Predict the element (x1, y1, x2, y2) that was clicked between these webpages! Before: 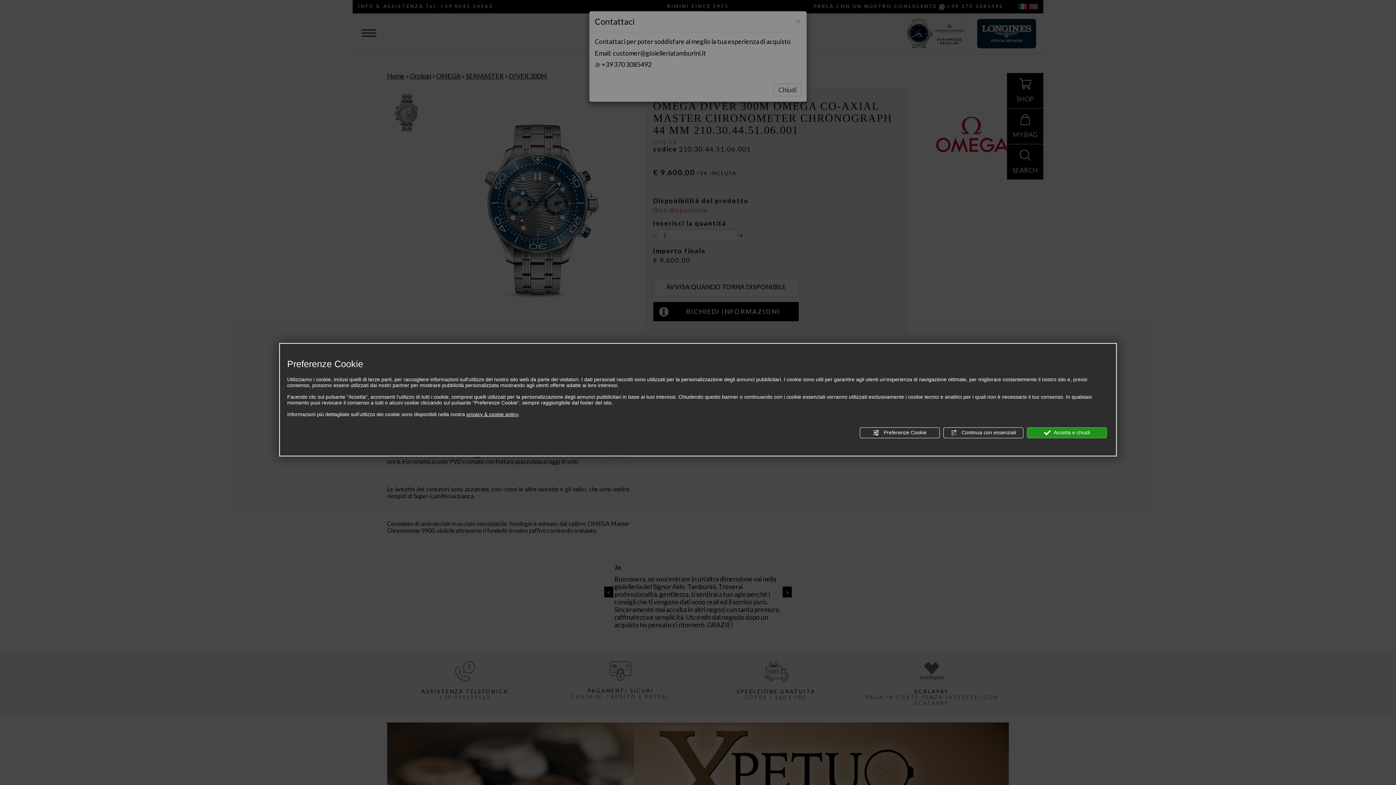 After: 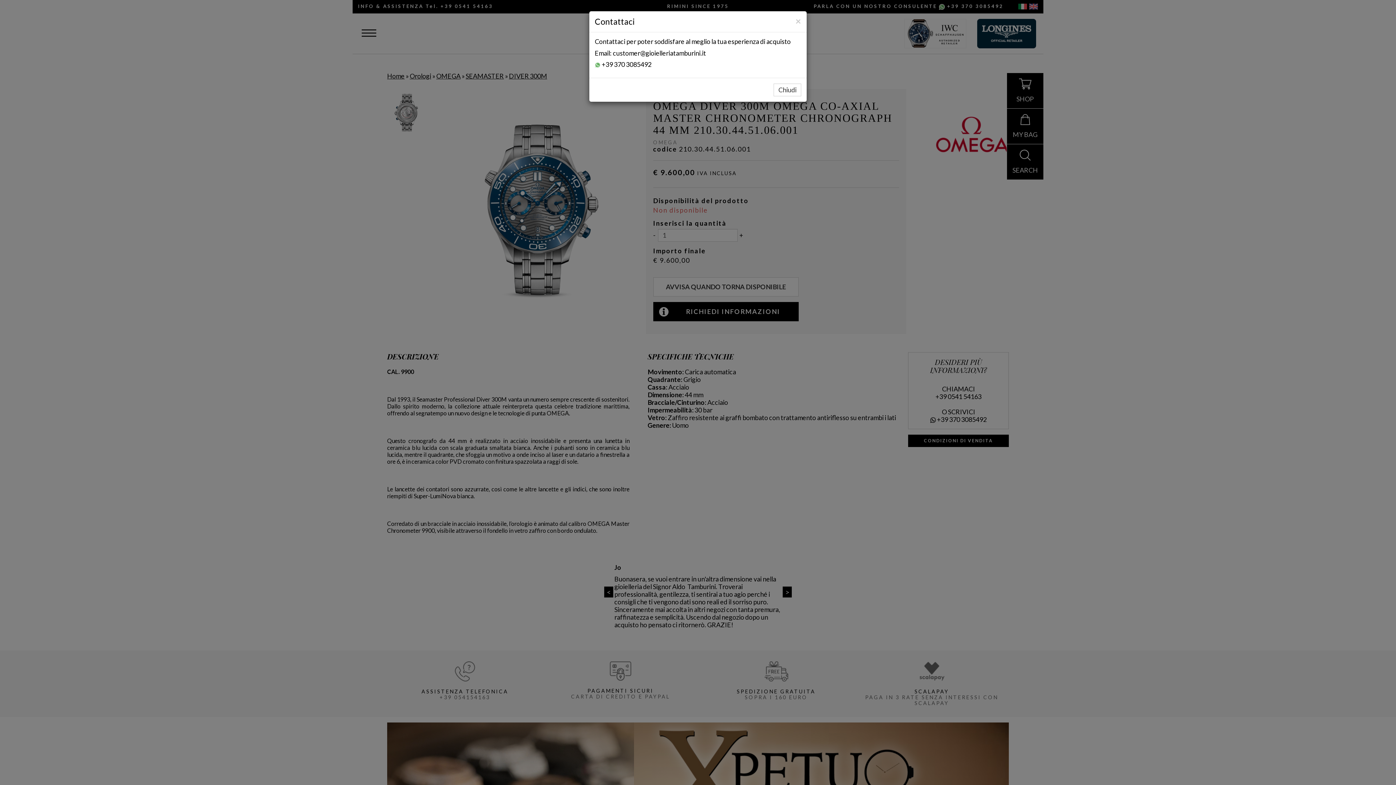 Action: label:  Continua con essenziali bbox: (943, 427, 1023, 438)